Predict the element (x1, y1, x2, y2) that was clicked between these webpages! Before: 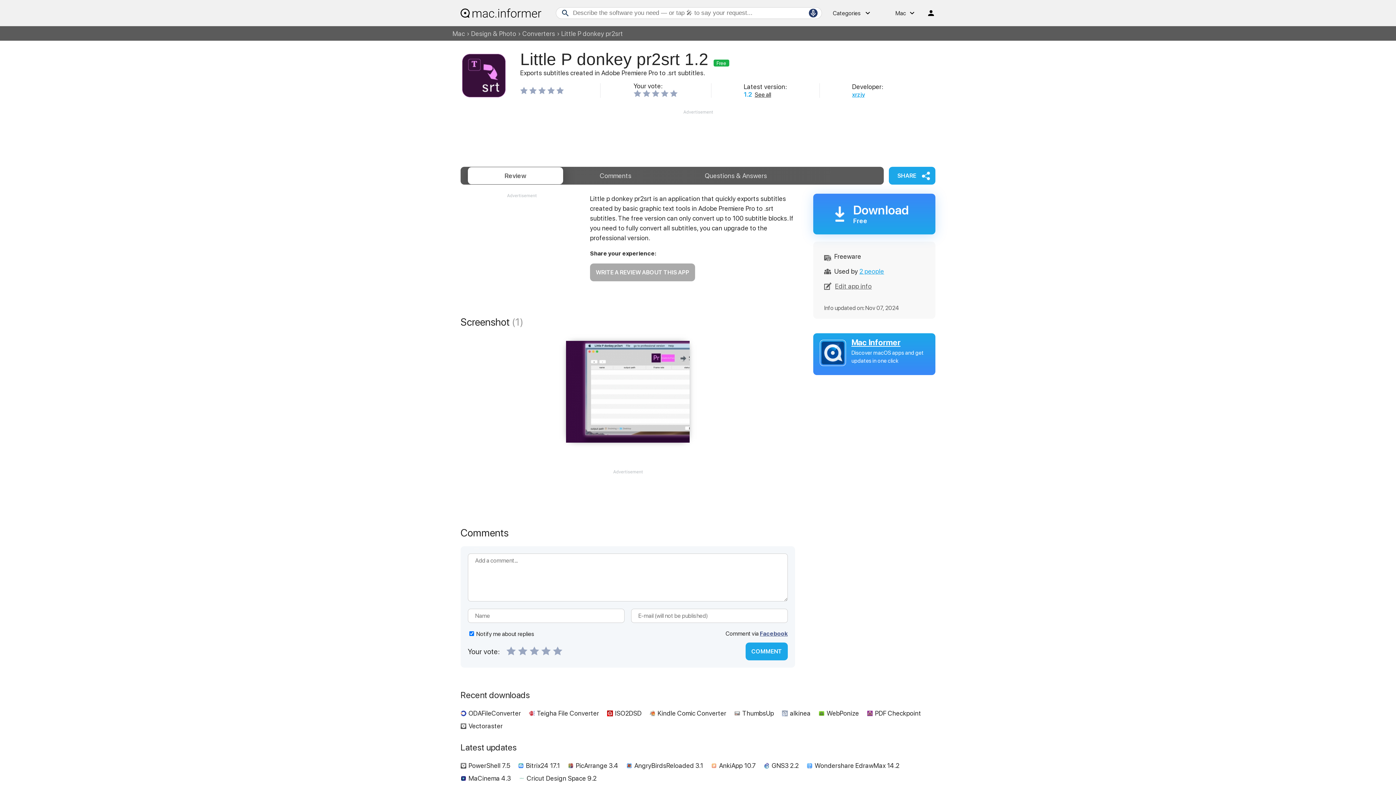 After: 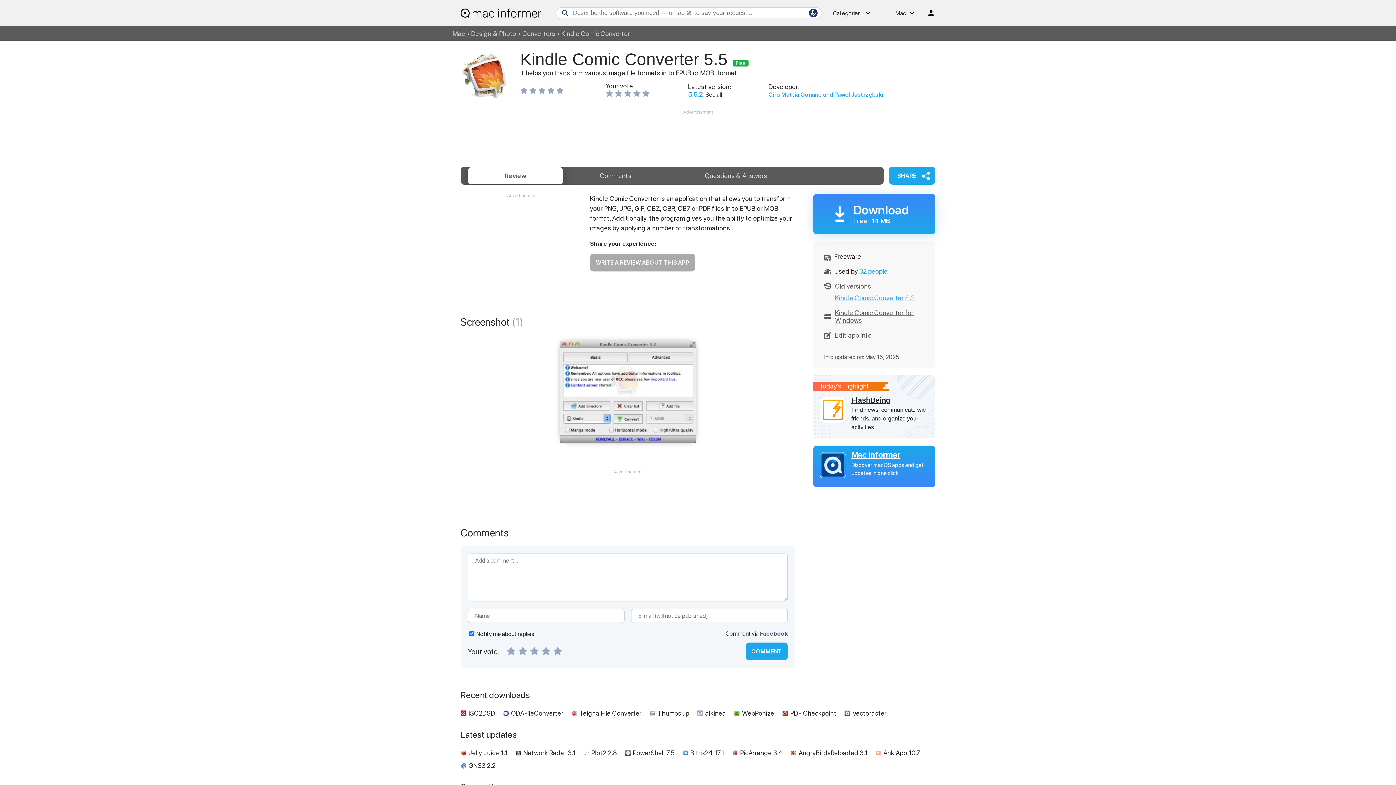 Action: bbox: (657, 709, 726, 717) label: Kindle Comic Converter